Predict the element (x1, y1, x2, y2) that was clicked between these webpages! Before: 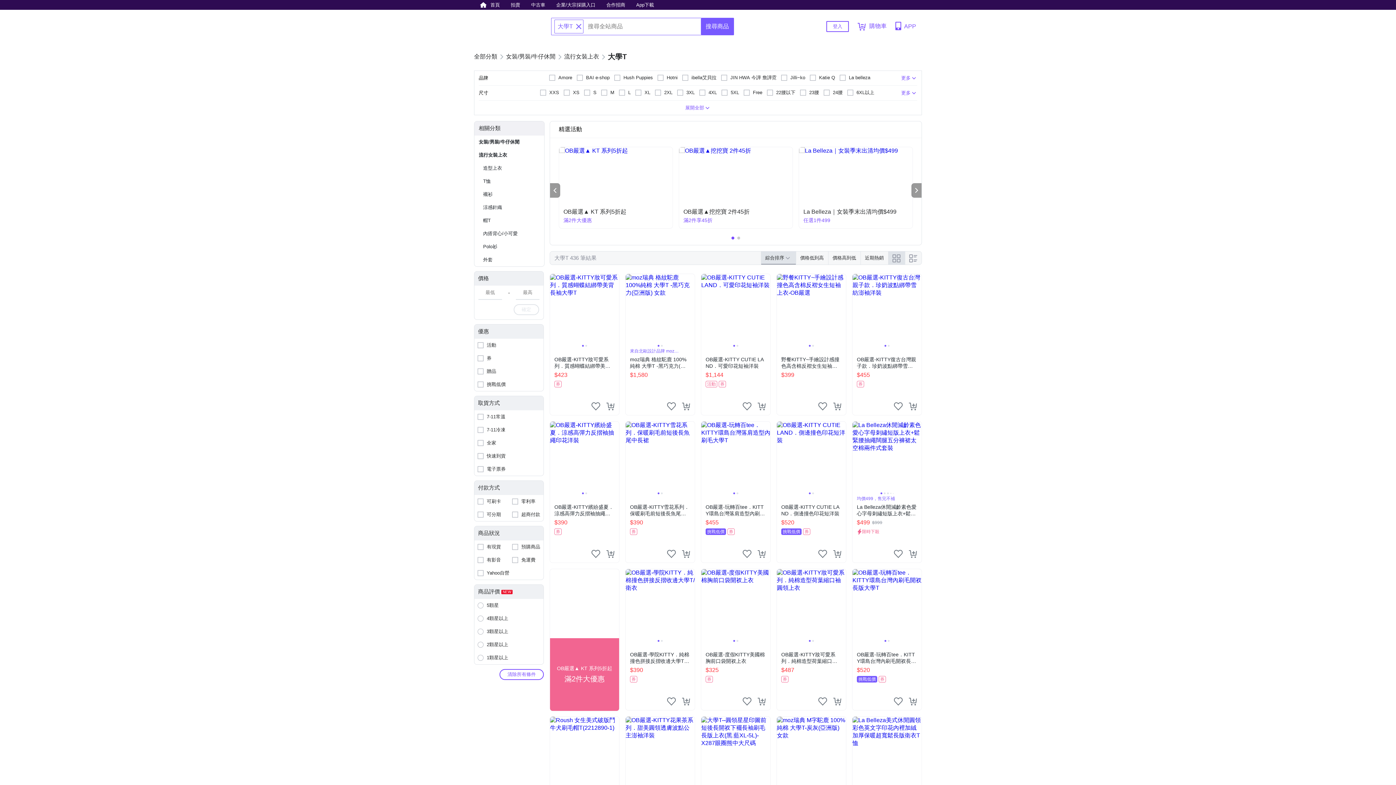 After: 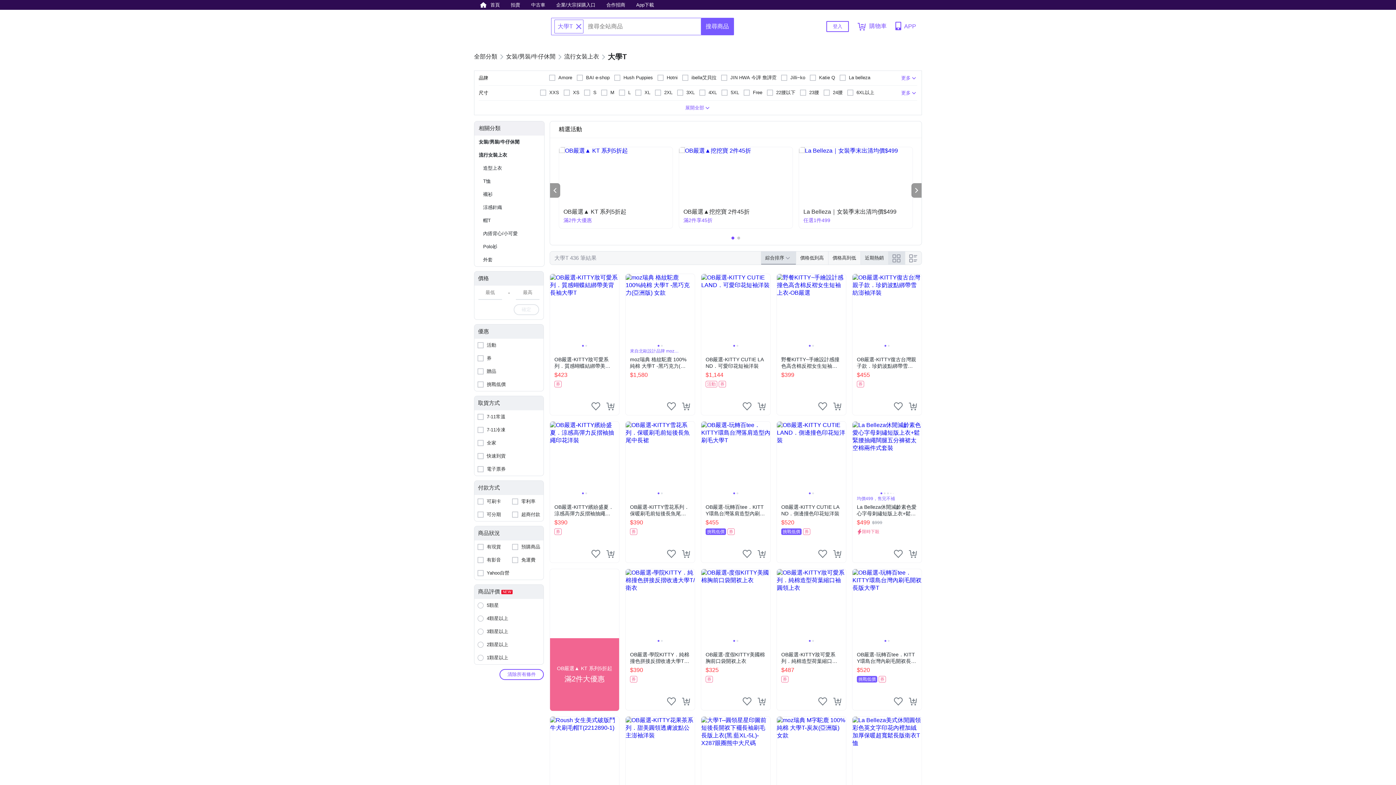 Action: label: 近期熱銷 bbox: (860, 251, 888, 264)